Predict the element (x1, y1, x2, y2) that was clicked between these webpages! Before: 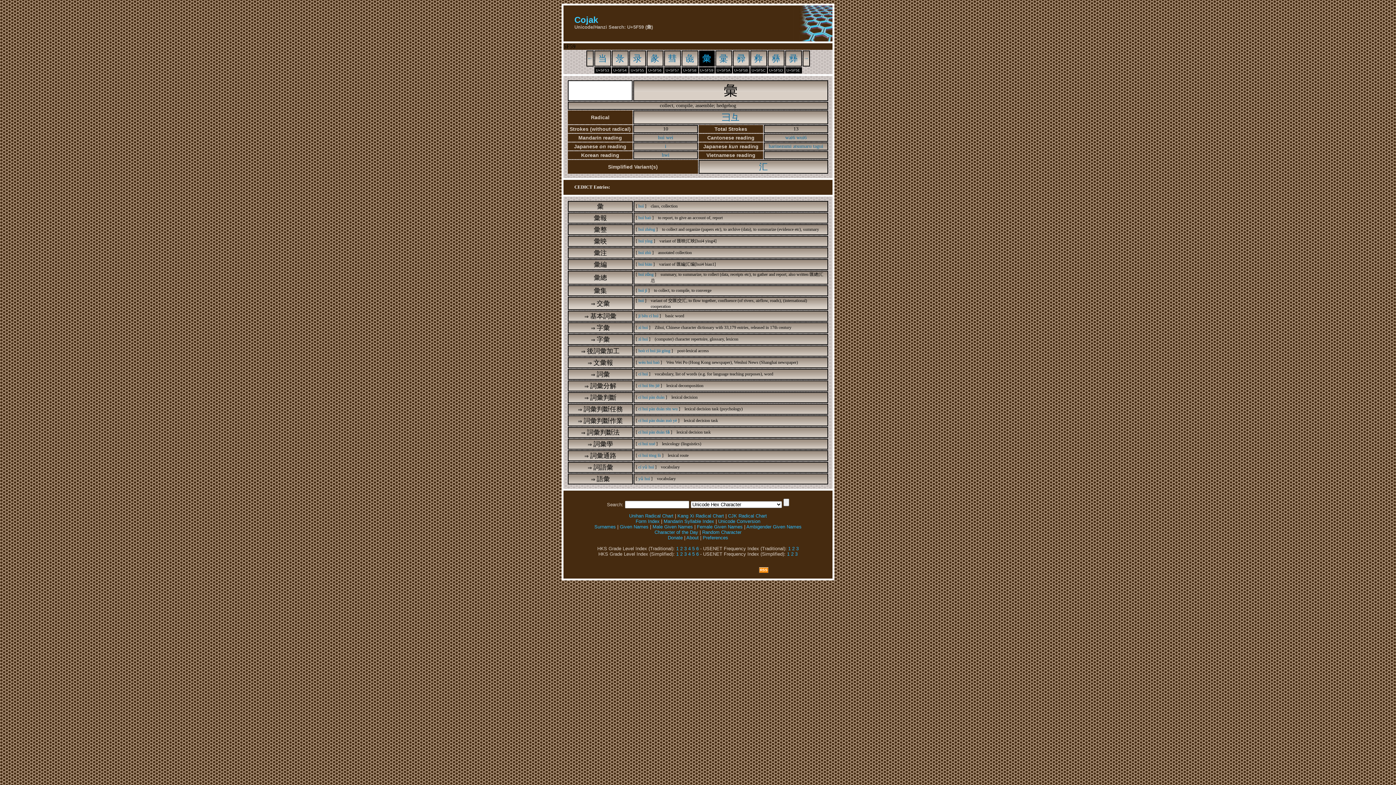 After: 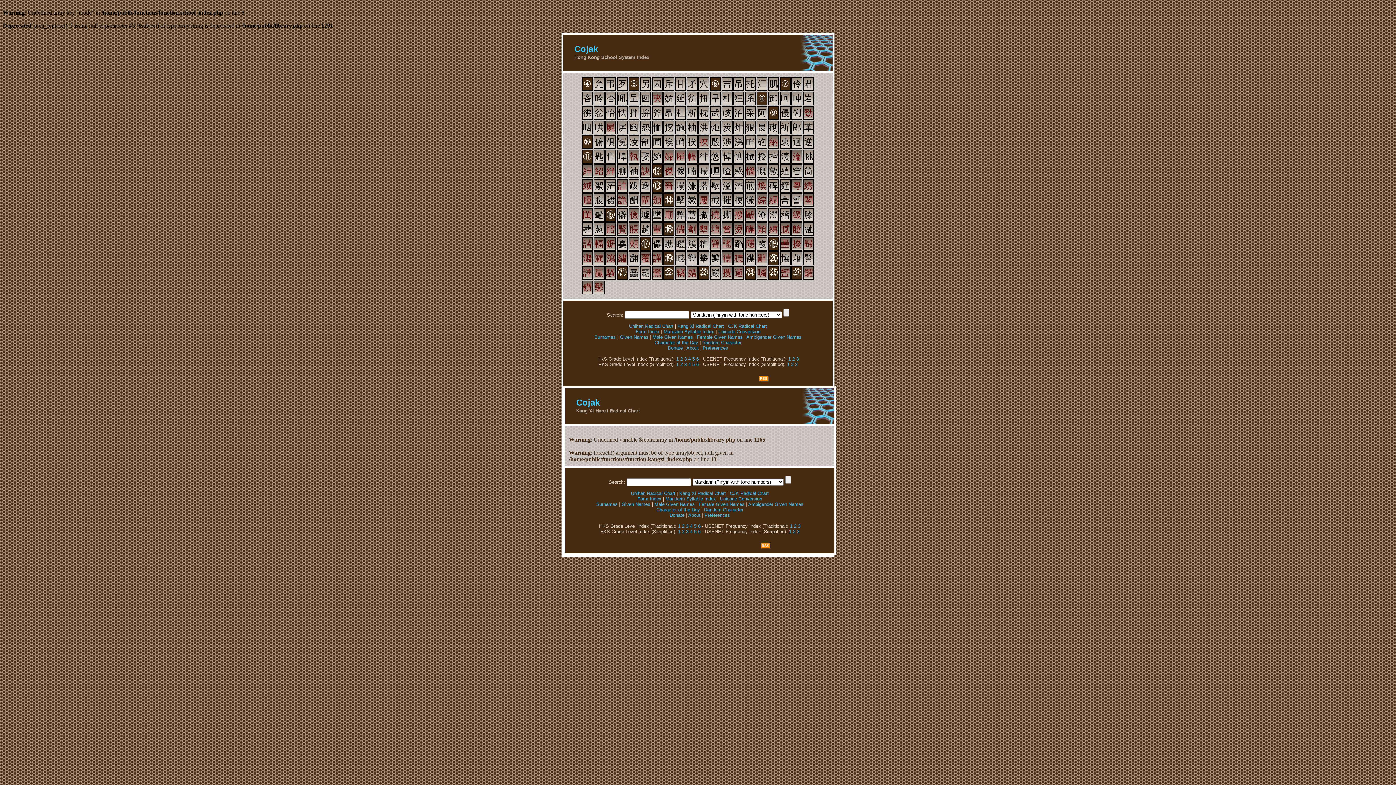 Action: bbox: (692, 546, 694, 551) label: 5